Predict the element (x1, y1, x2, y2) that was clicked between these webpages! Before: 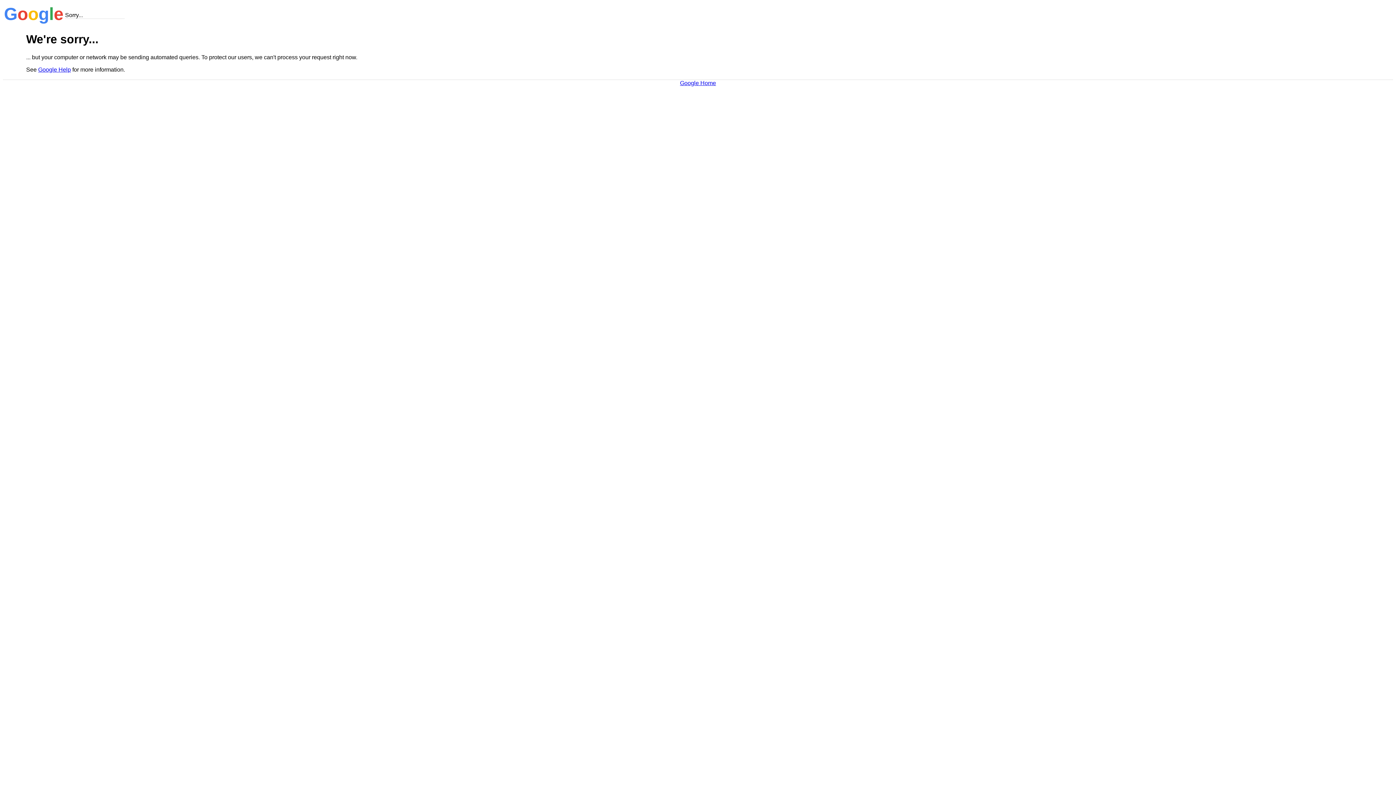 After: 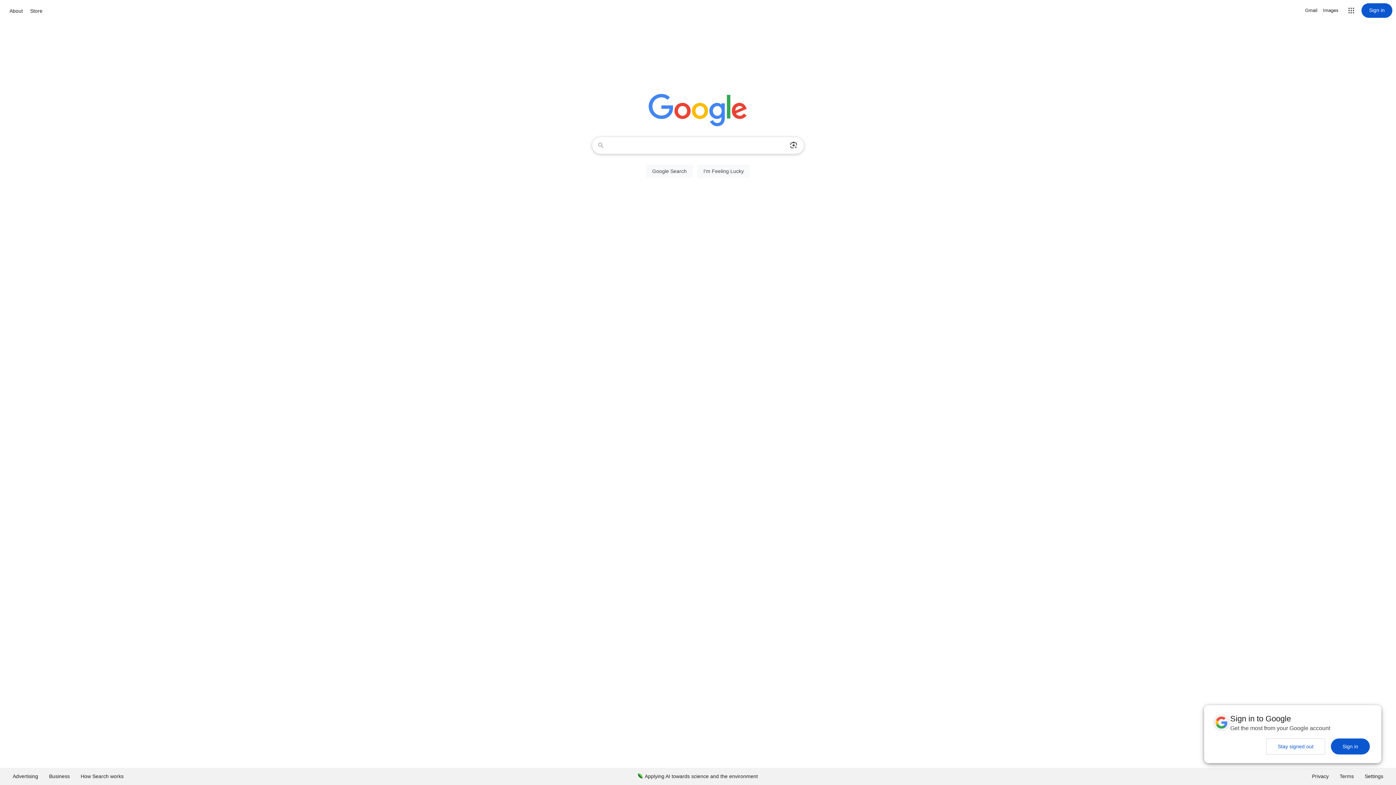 Action: bbox: (680, 79, 716, 86) label: Google Home